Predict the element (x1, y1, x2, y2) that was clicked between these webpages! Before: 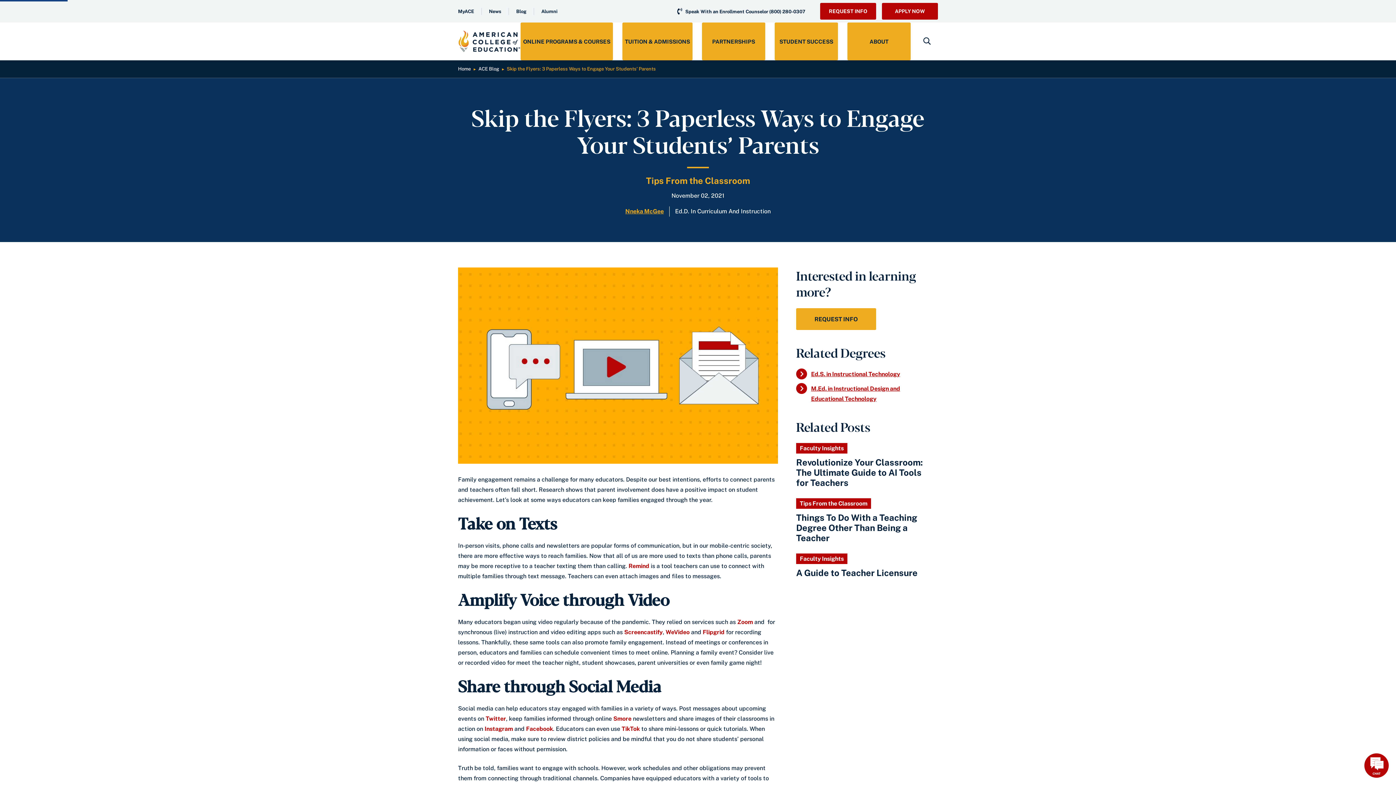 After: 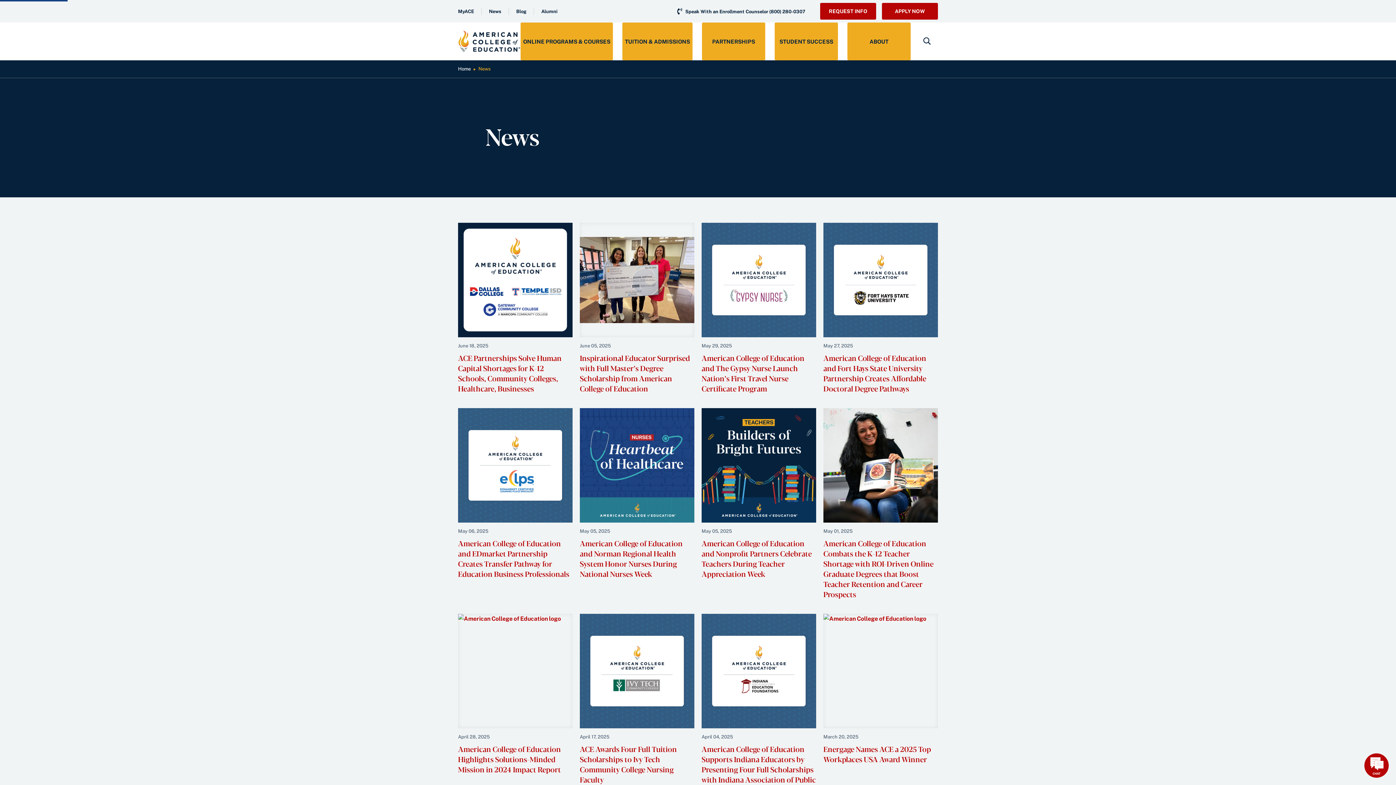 Action: bbox: (489, 8, 501, 14) label: News